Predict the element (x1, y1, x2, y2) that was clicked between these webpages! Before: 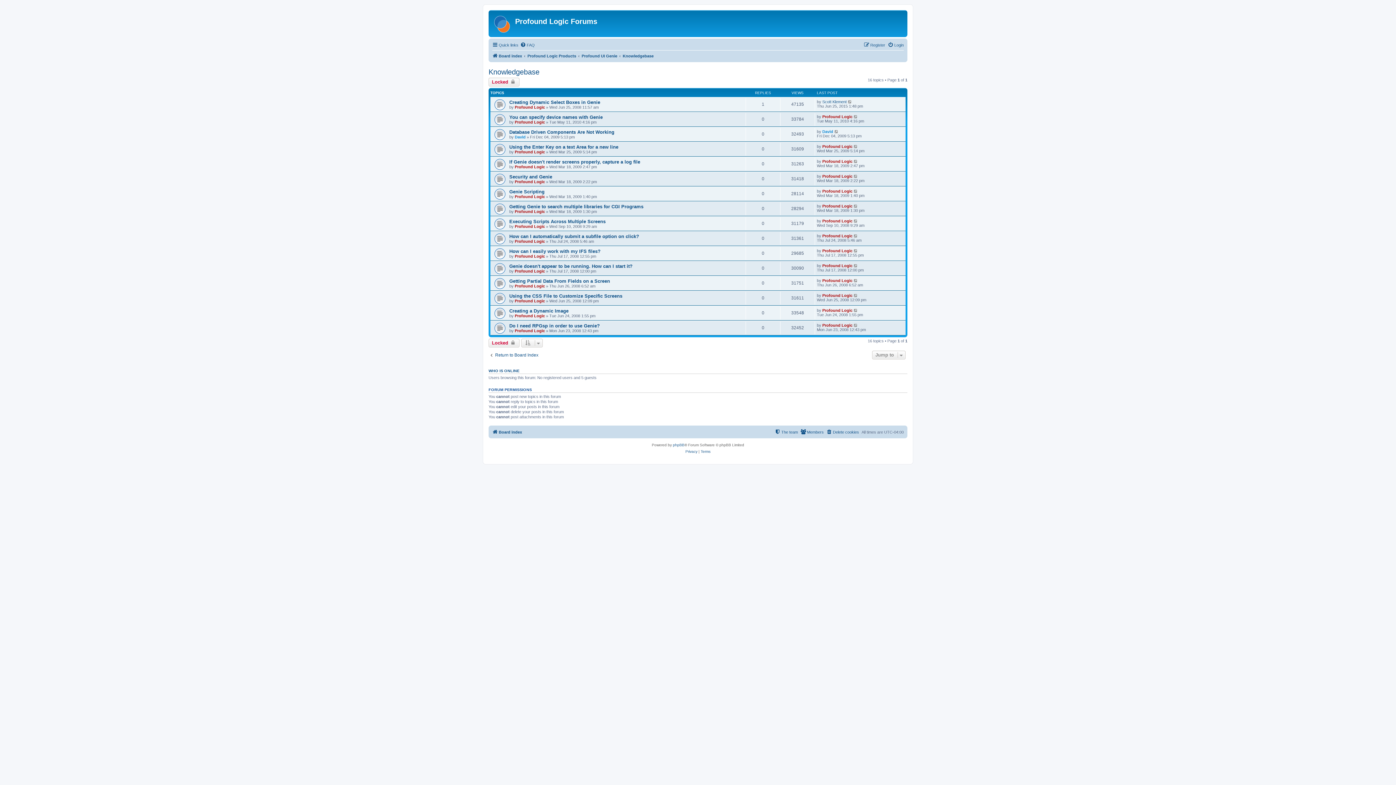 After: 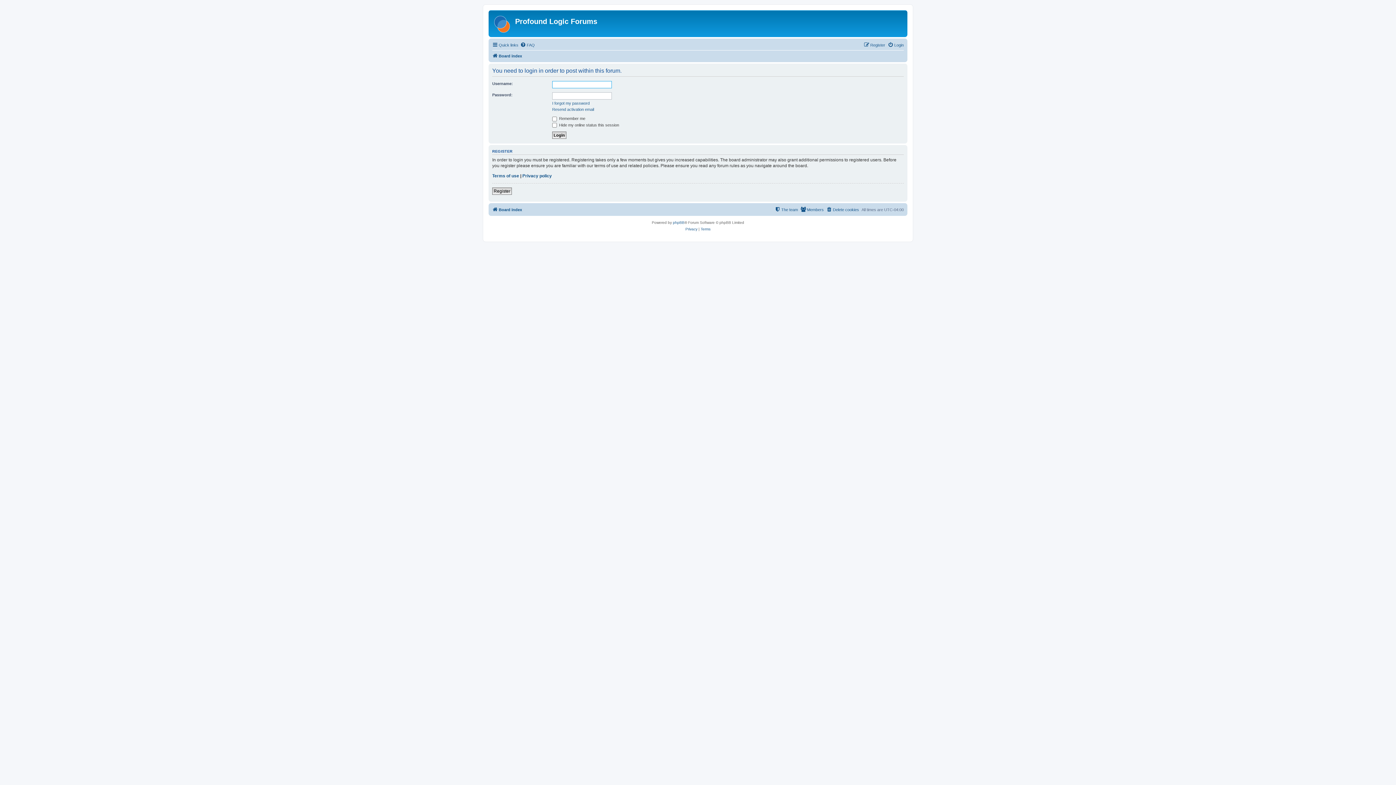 Action: label: Locked  bbox: (488, 77, 519, 86)